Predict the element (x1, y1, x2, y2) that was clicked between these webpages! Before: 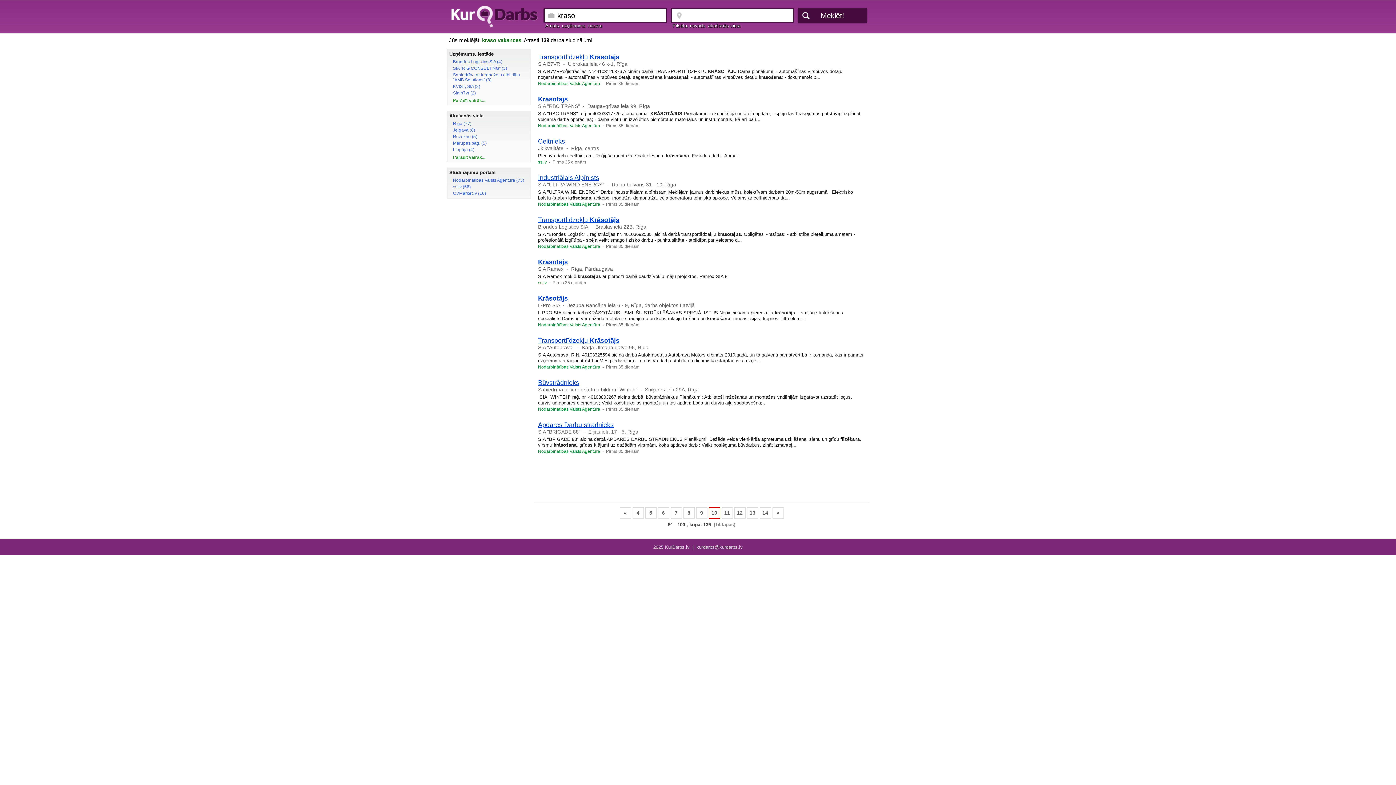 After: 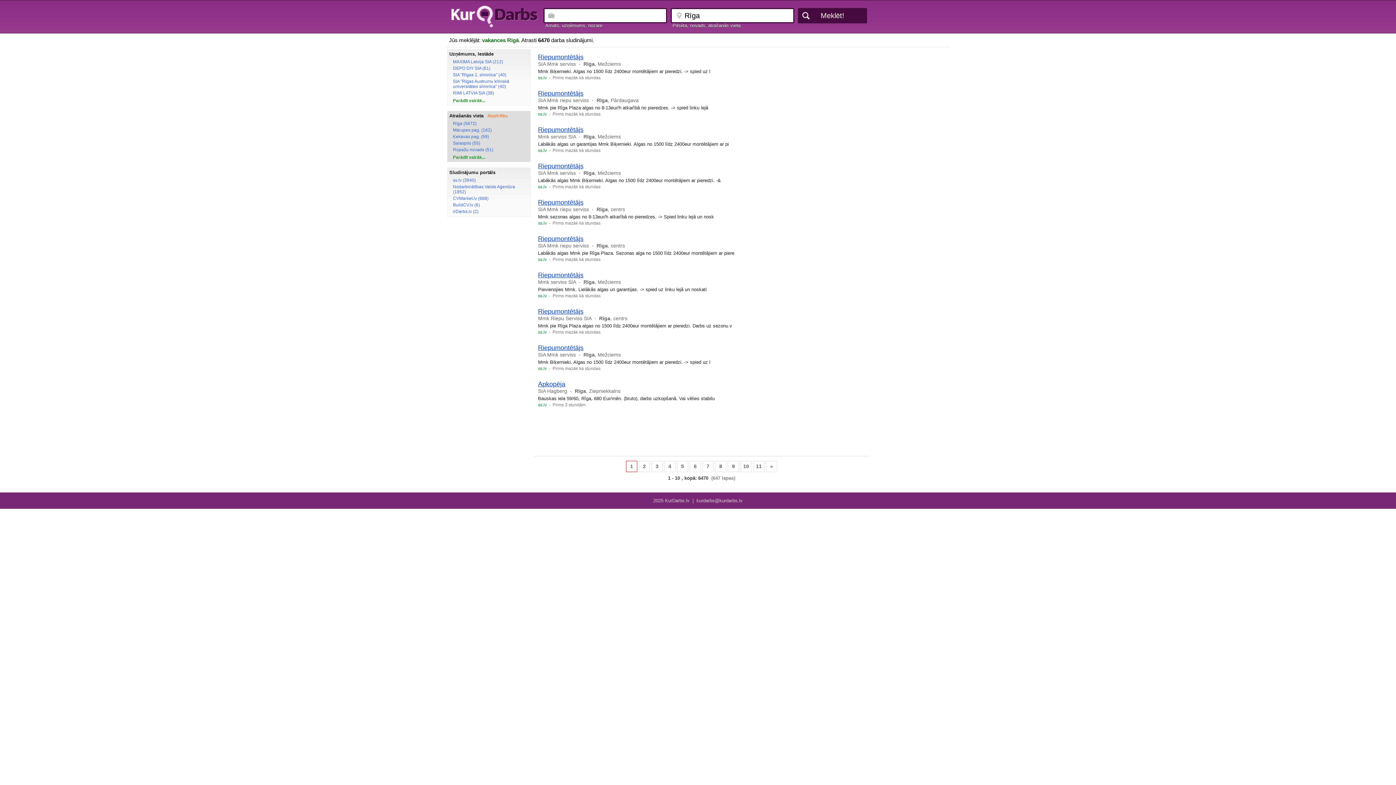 Action: label: Raiņa bulvāris 31 - 10, Rīga bbox: (612, 181, 676, 187)